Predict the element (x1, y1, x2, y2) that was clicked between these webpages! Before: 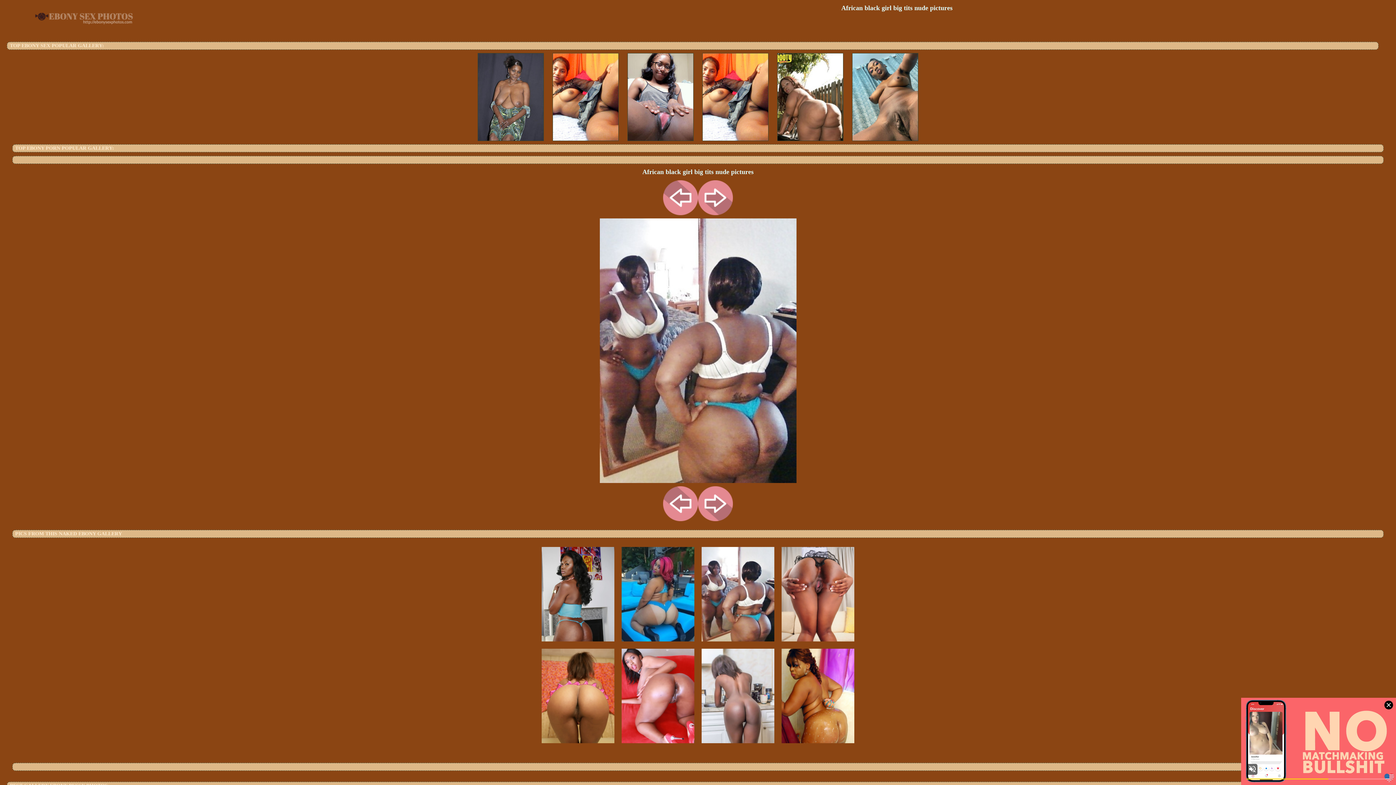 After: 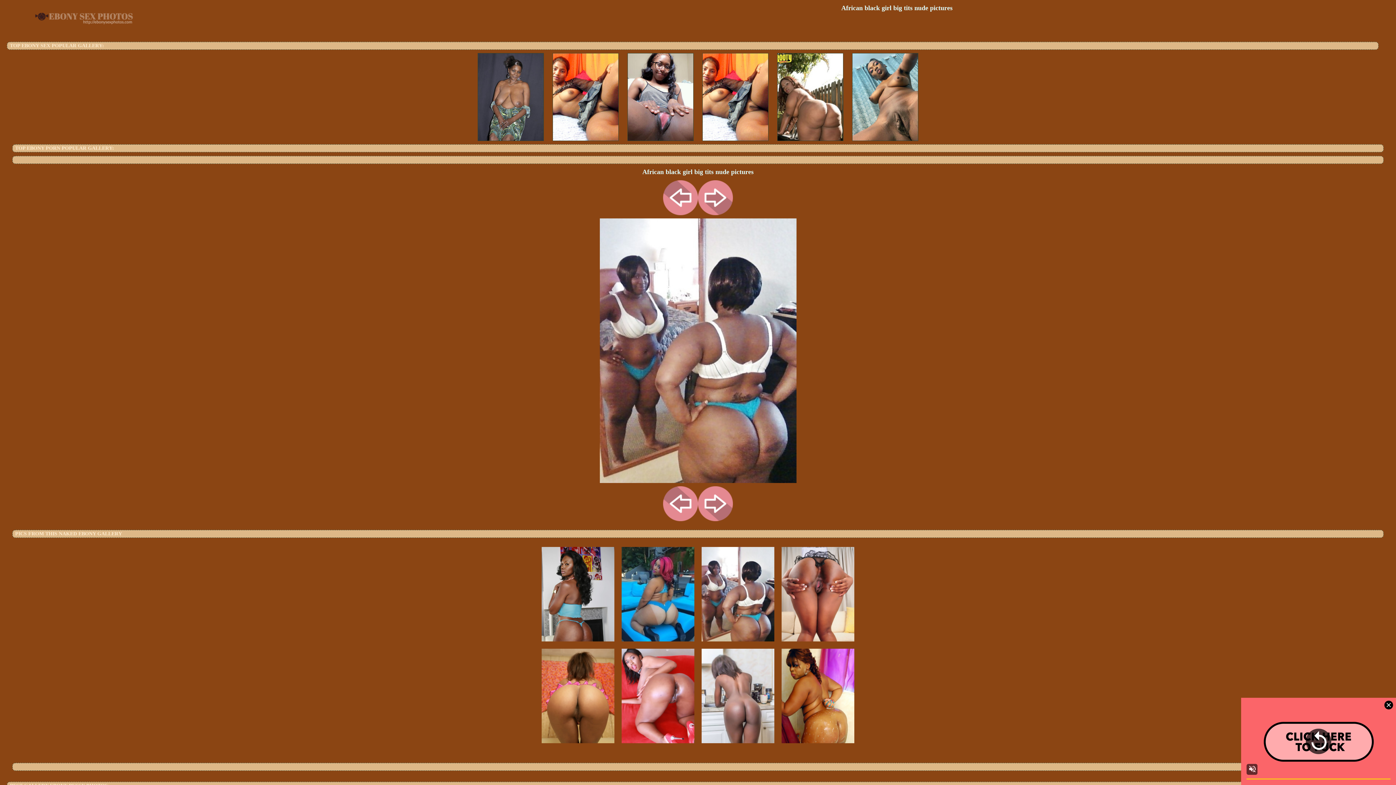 Action: bbox: (663, 210, 698, 216)